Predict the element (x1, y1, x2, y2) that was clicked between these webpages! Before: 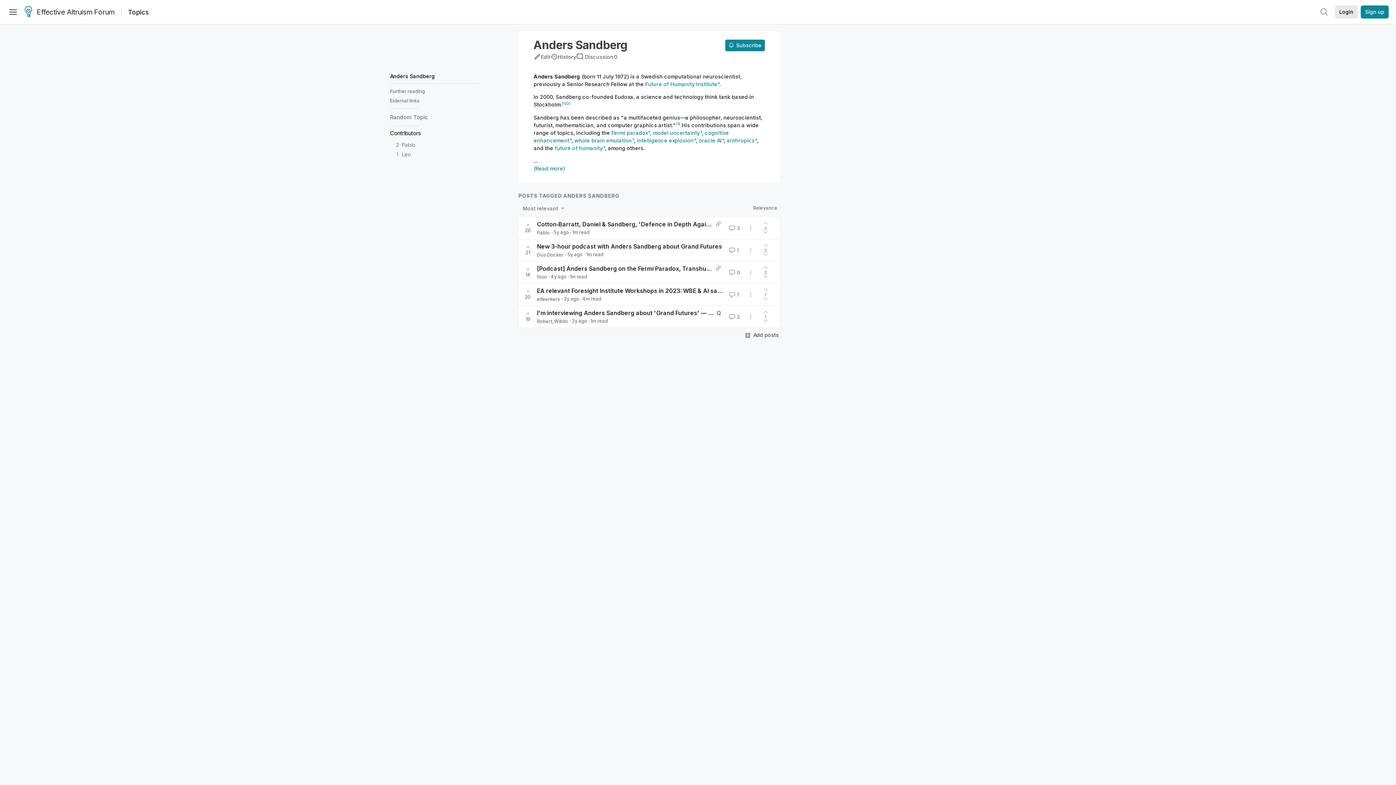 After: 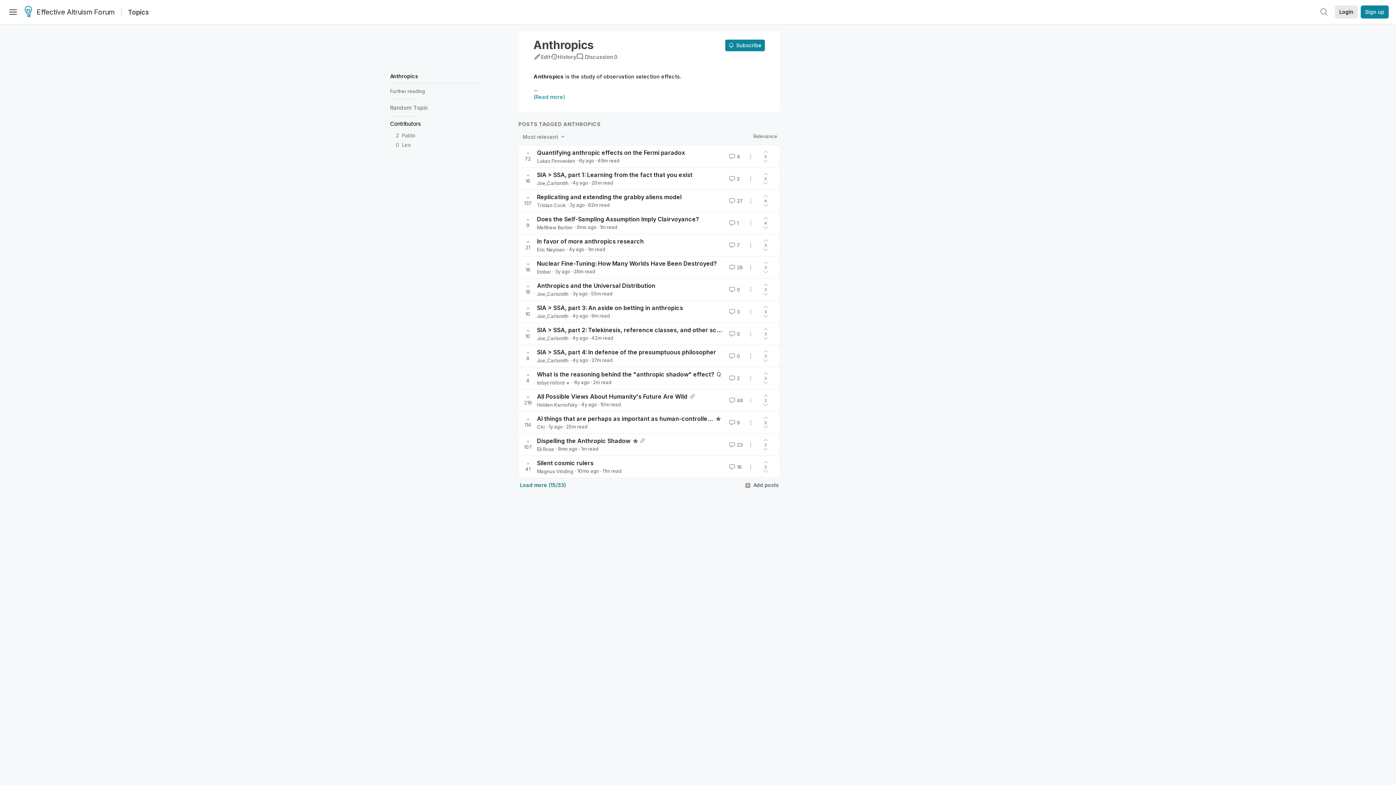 Action: label: anthropics bbox: (726, 137, 757, 143)